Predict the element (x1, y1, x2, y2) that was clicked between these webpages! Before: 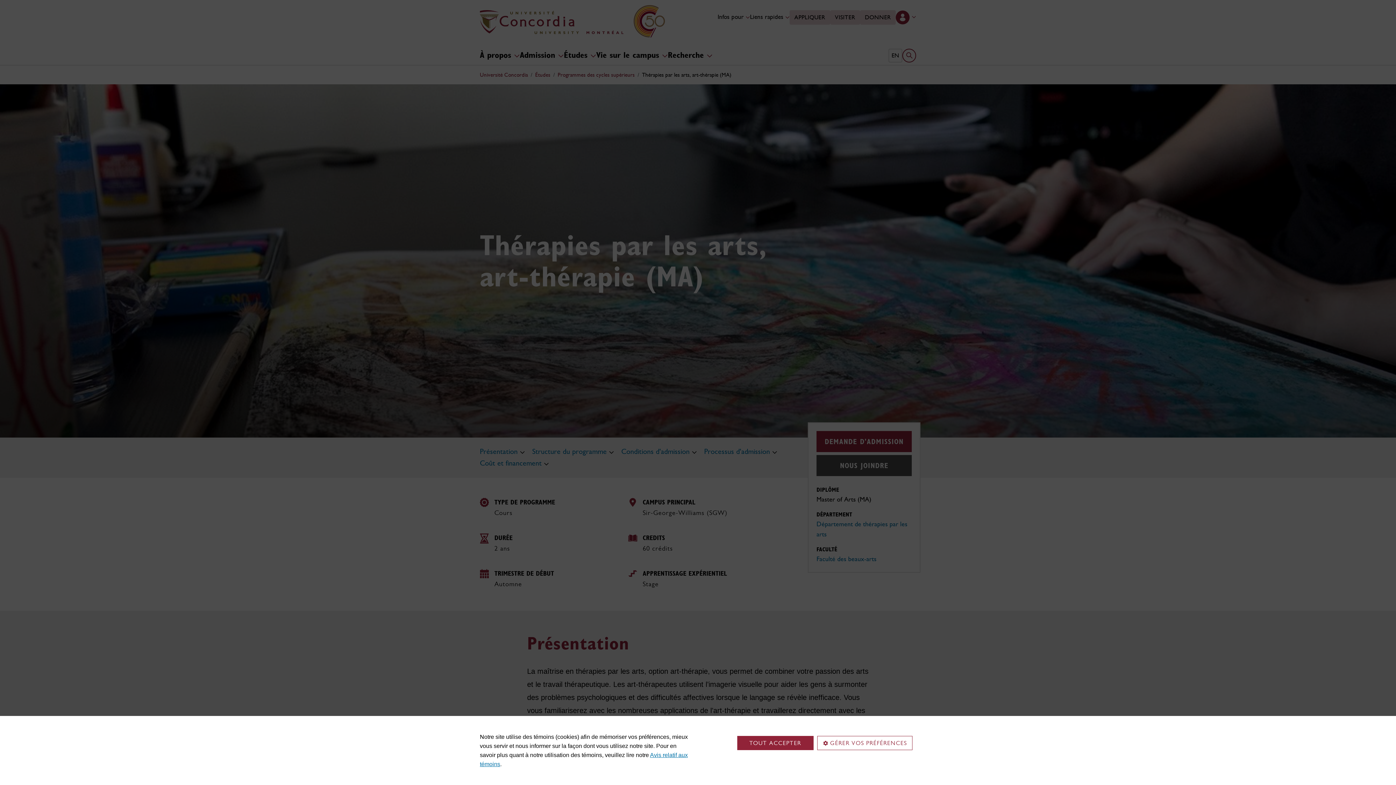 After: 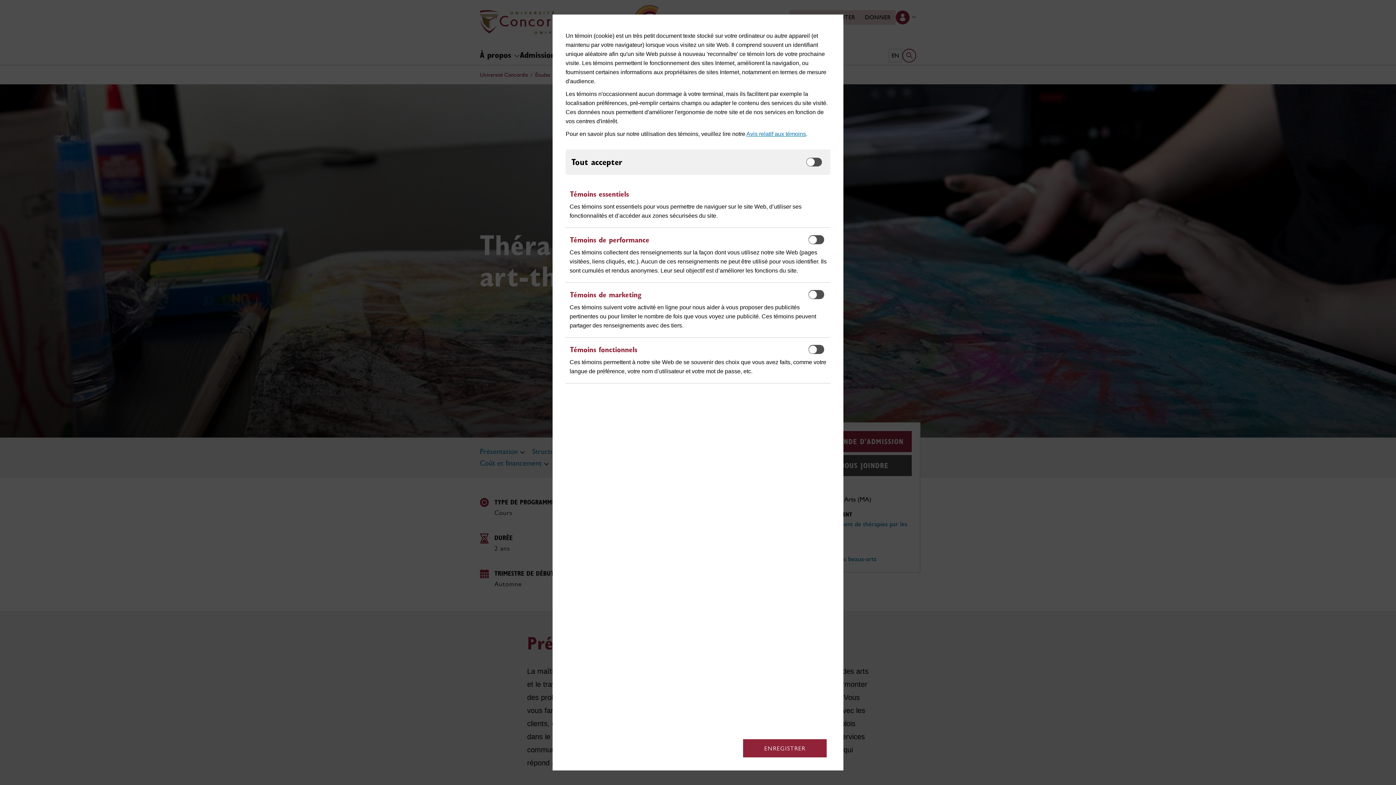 Action: label: GÉRER VOS PRÉFÉRENCES bbox: (817, 736, 912, 750)